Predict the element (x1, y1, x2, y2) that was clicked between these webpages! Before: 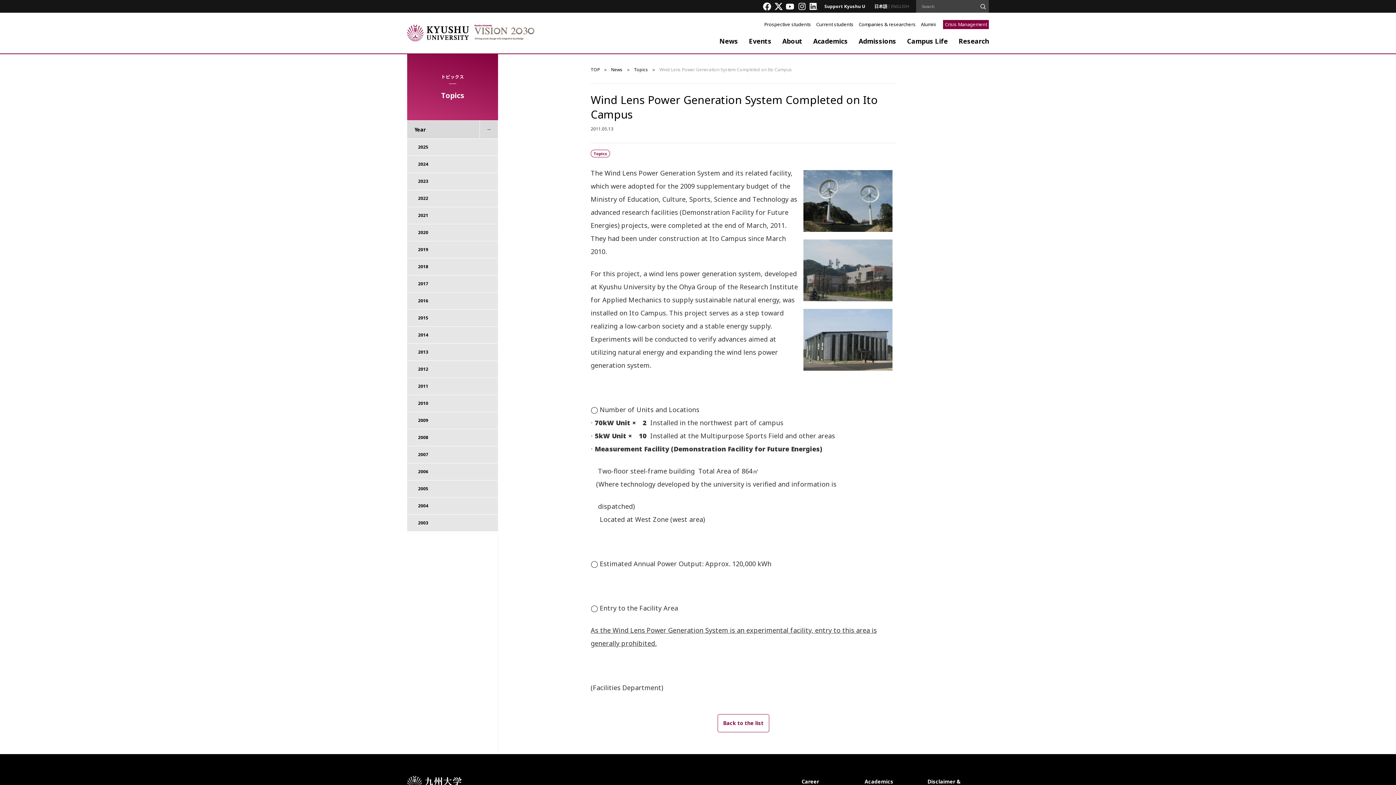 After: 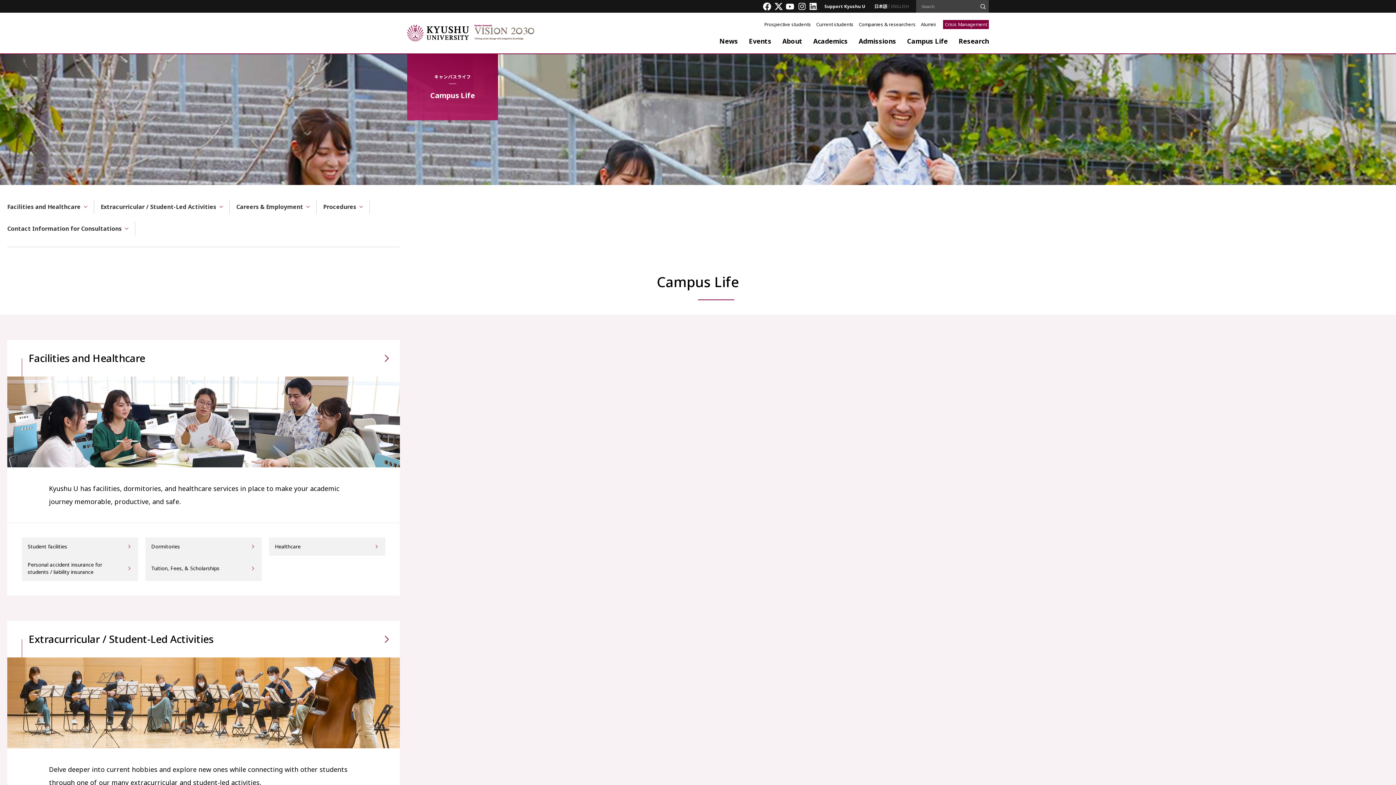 Action: bbox: (907, 36, 948, 53) label: Campus Life